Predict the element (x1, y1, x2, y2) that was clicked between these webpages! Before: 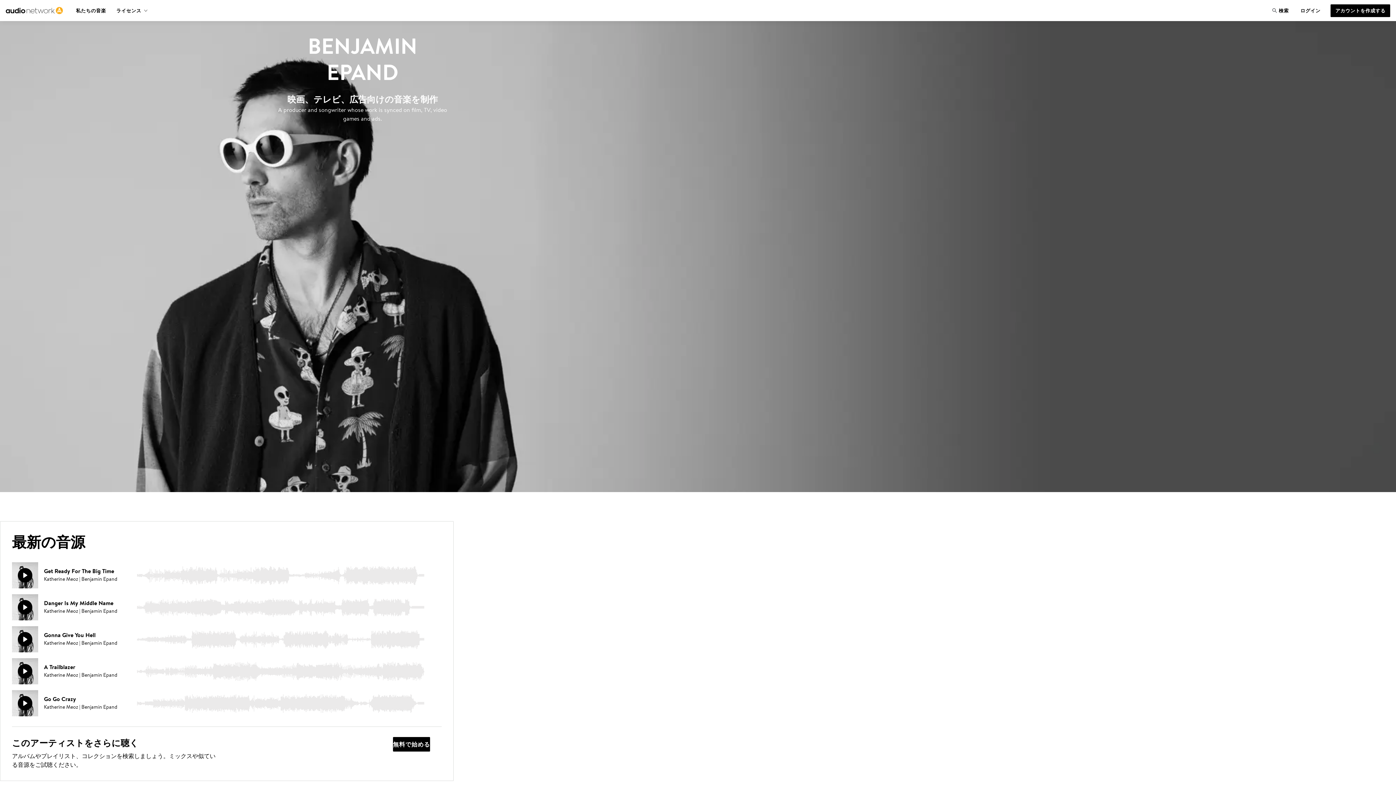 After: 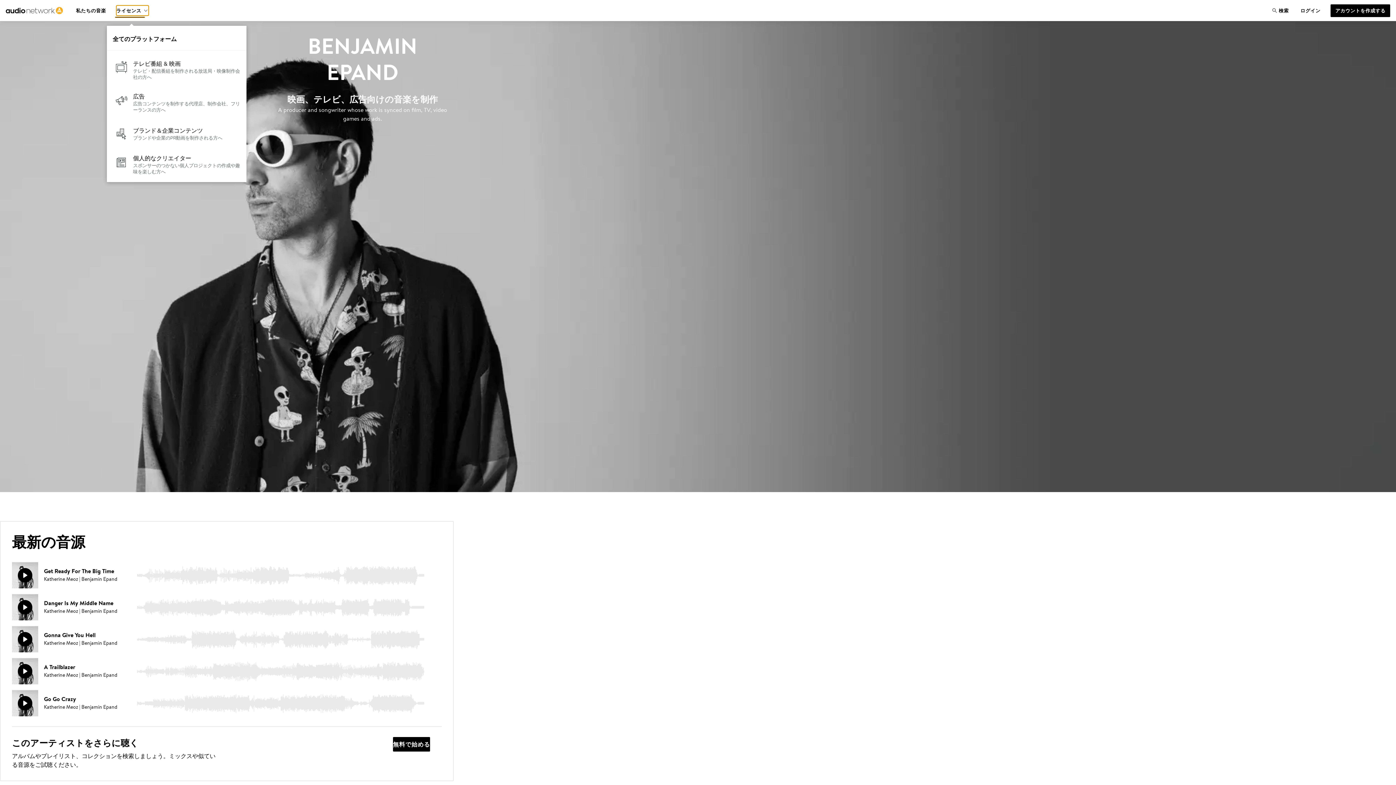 Action: label: ライセンス bbox: (116, 5, 148, 15)